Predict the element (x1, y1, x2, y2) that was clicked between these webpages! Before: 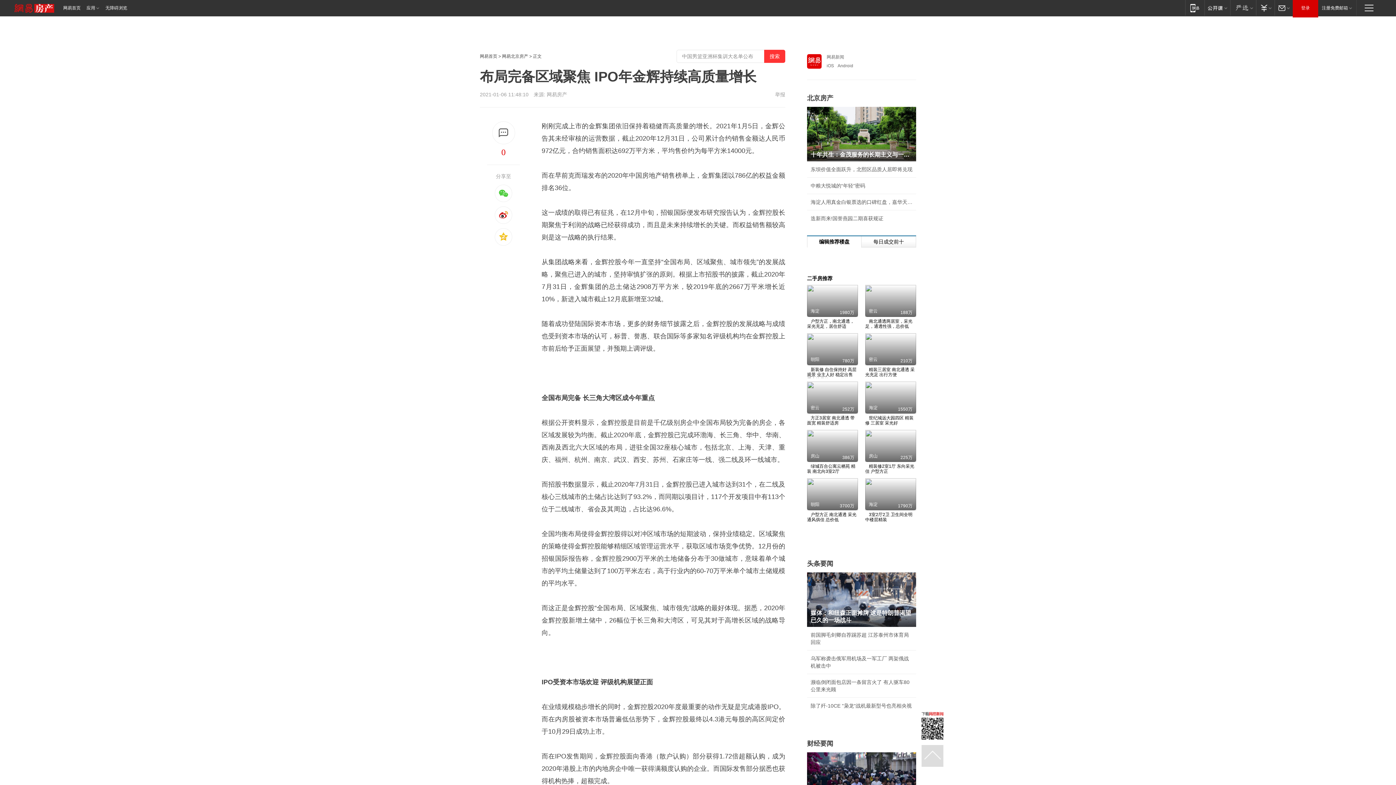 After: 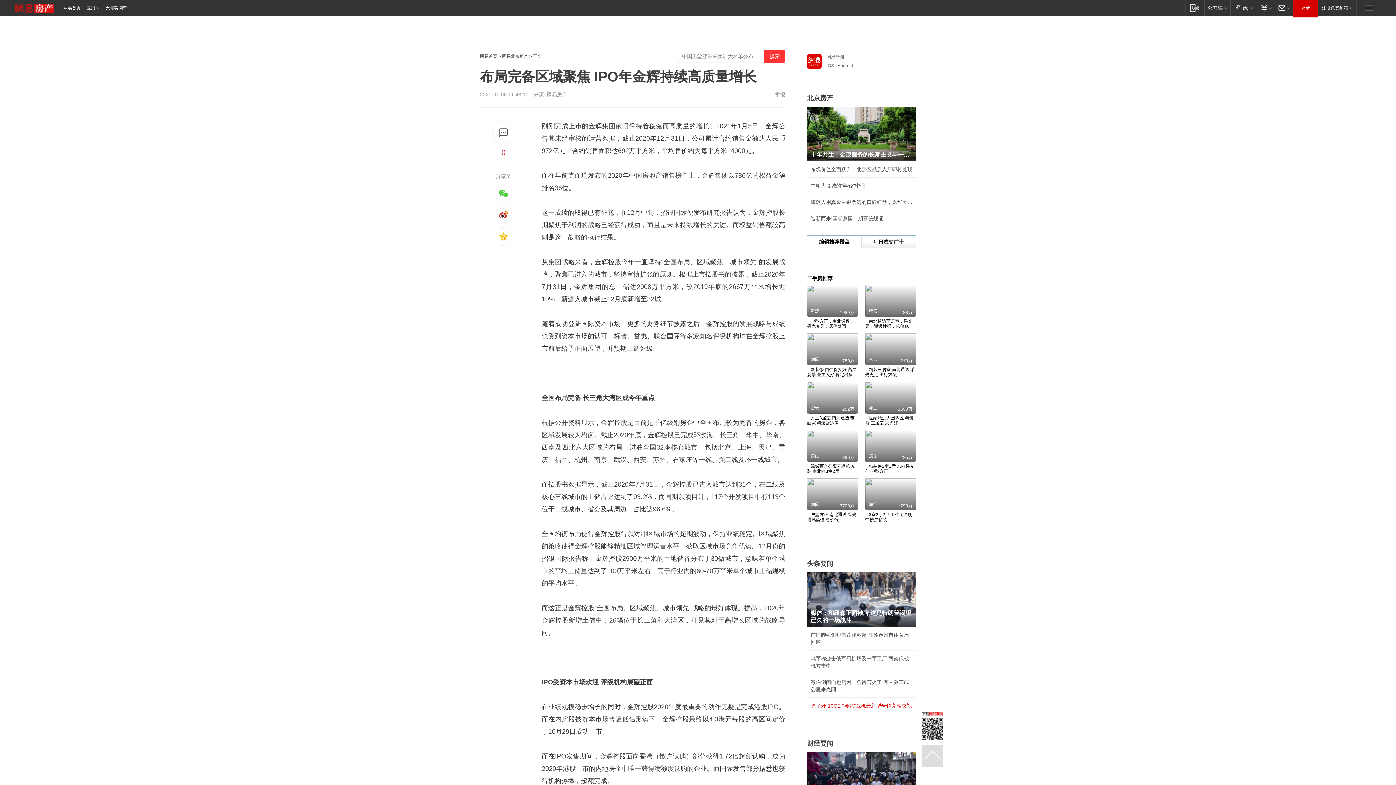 Action: label: 除了歼-10CE "枭龙"战机最新型号也亮相央视 bbox: (810, 703, 912, 709)